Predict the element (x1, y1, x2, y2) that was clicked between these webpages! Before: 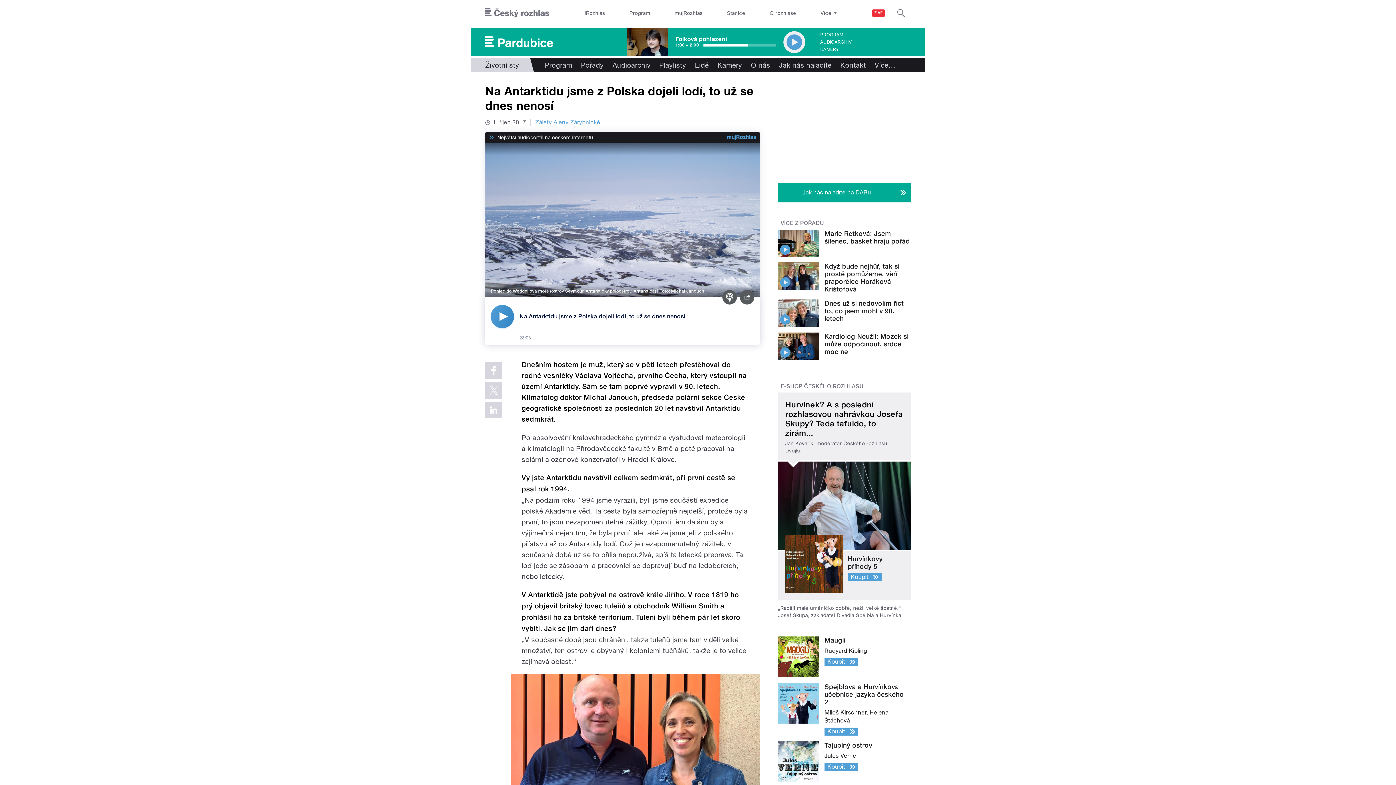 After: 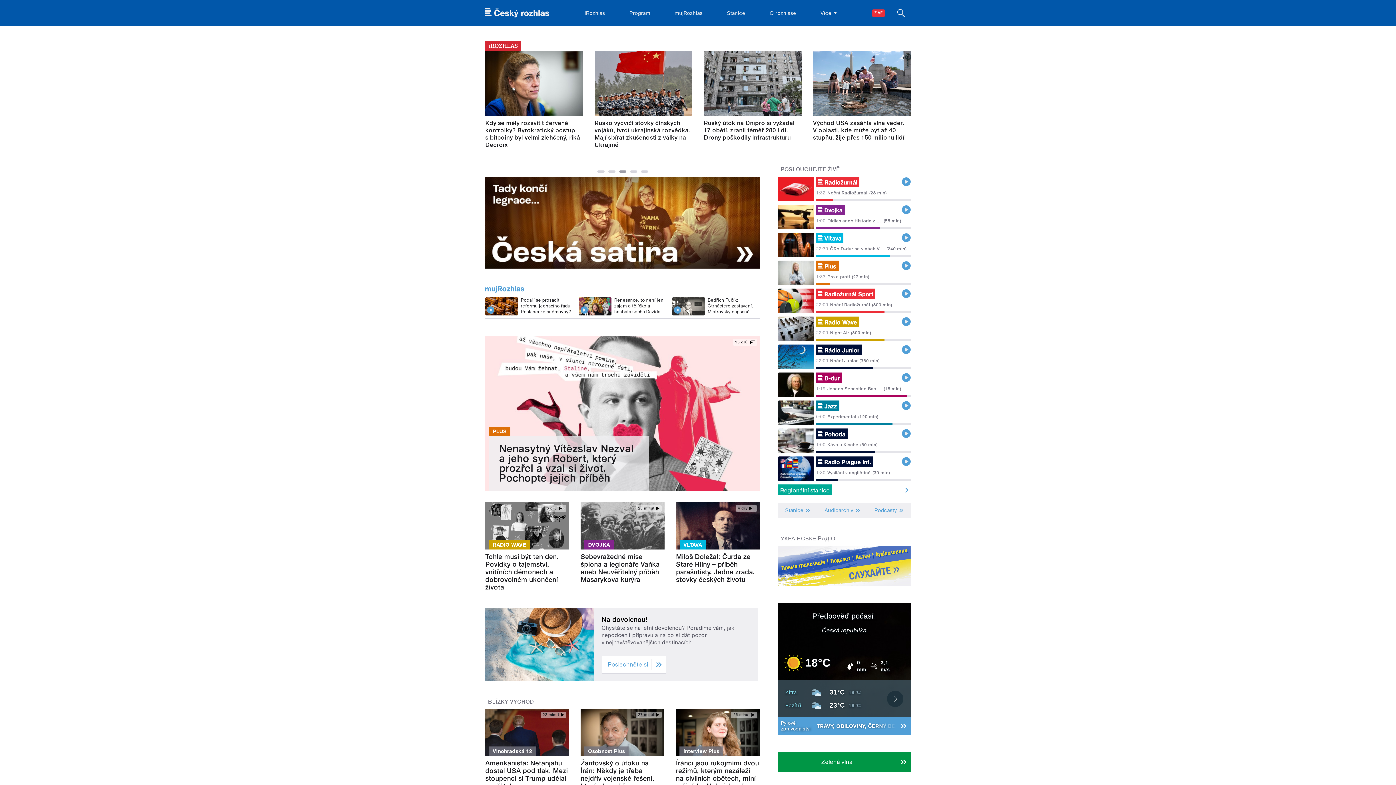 Action: bbox: (485, 0, 549, 26)